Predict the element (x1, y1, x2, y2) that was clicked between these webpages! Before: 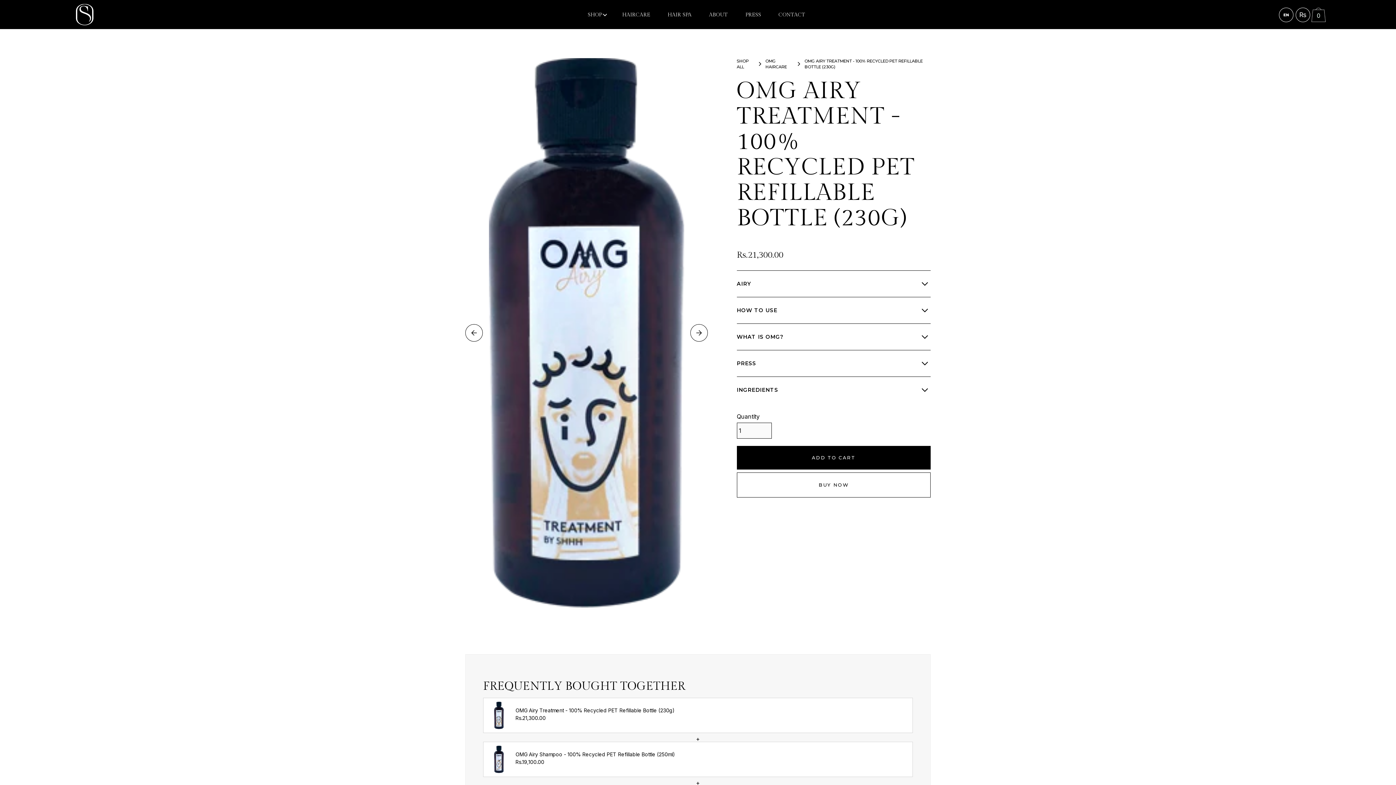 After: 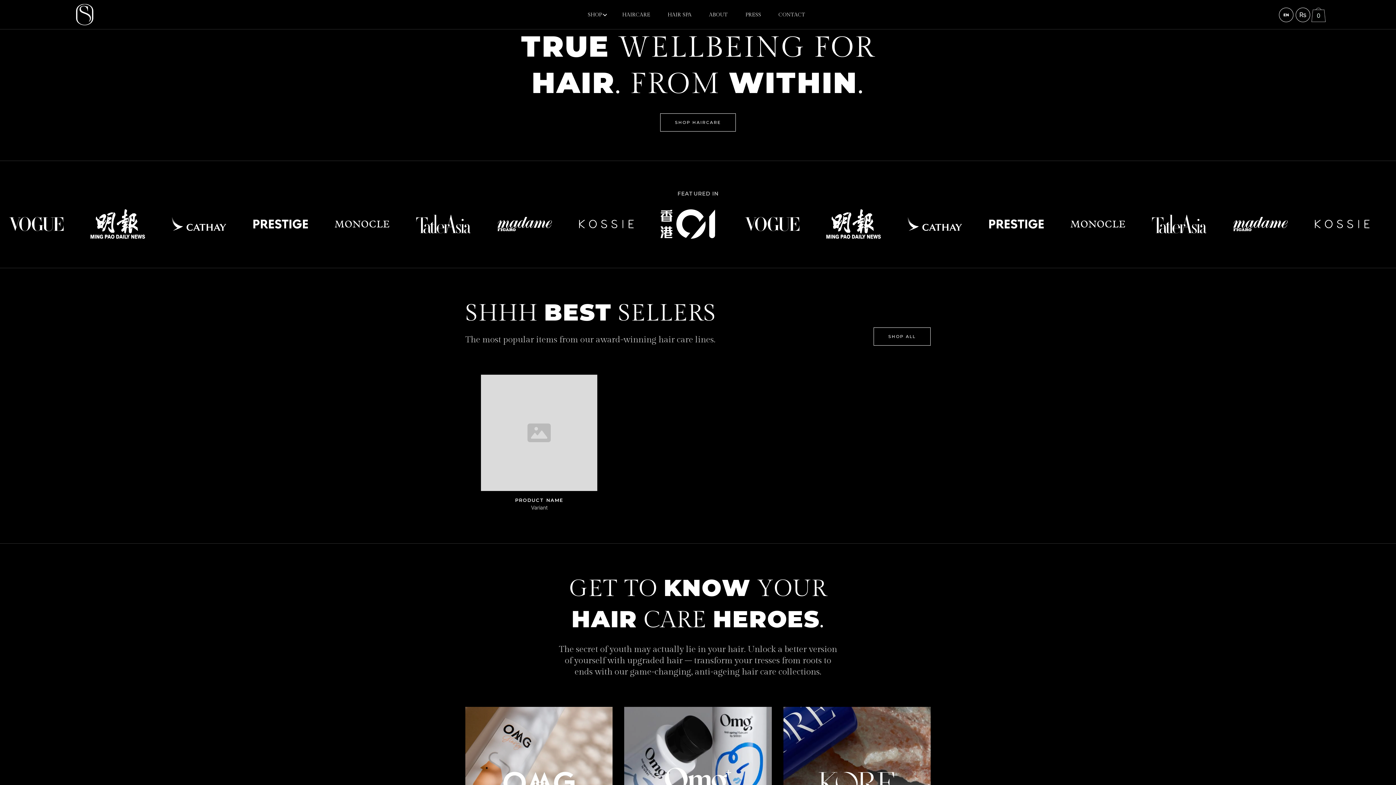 Action: bbox: (70, 5, 99, 23)